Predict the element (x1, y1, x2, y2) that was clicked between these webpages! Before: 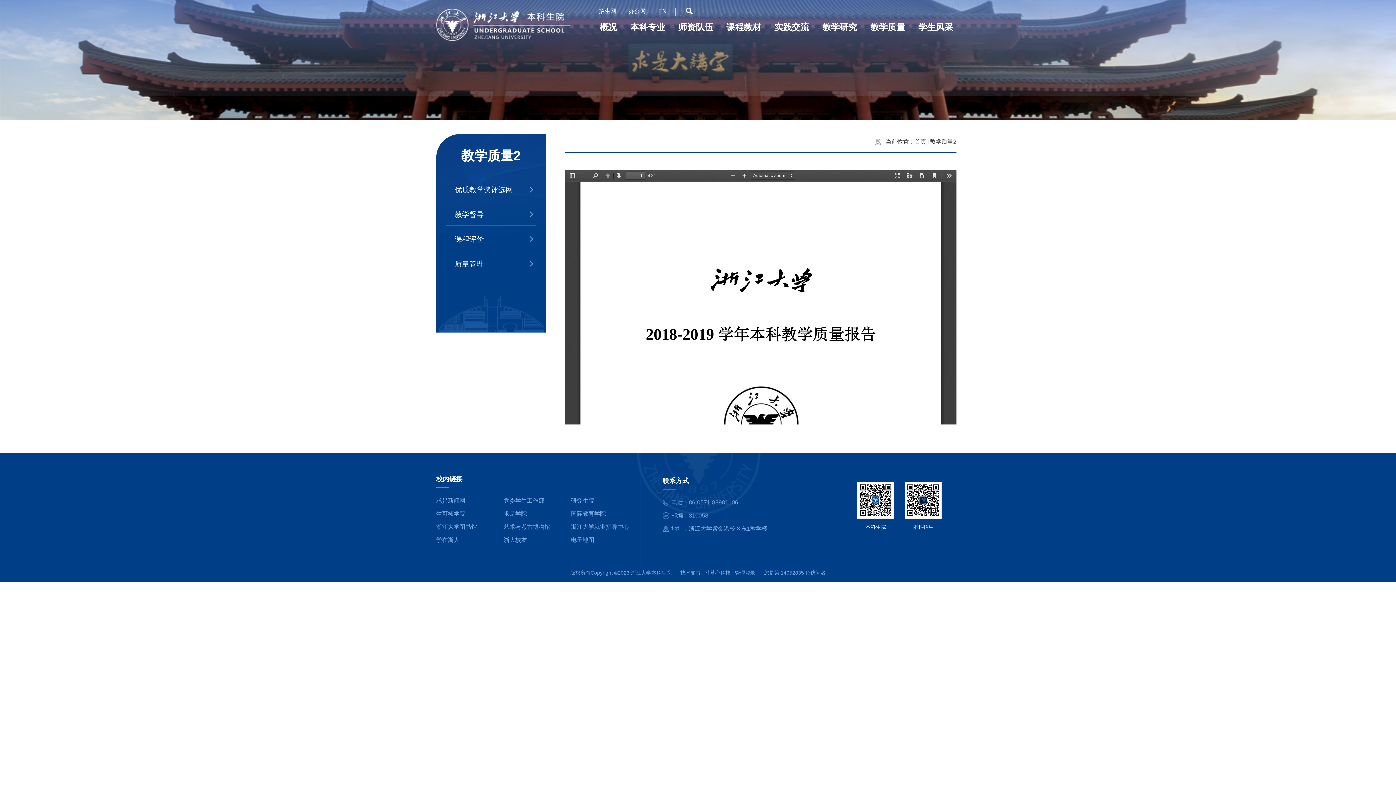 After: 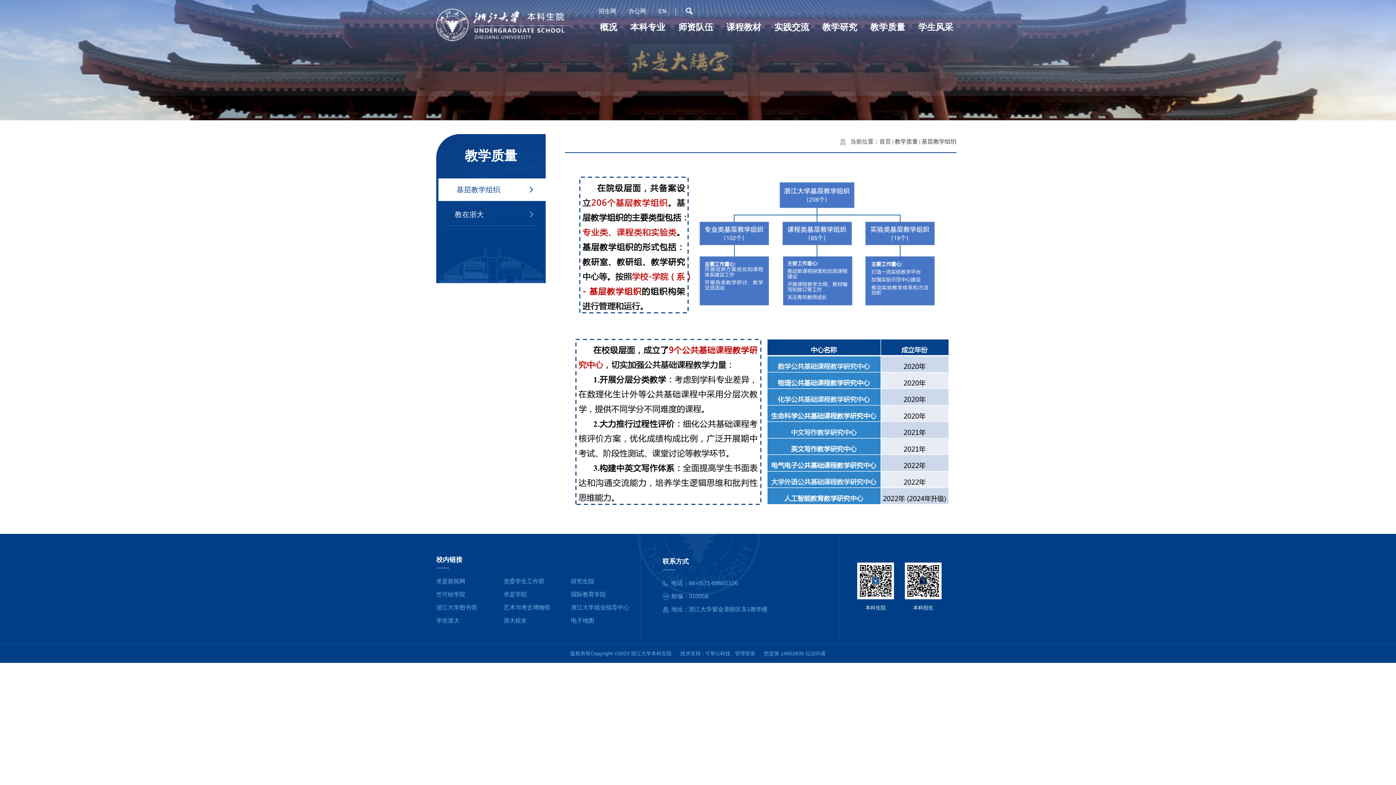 Action: bbox: (864, 19, 912, 42) label: 教学质量